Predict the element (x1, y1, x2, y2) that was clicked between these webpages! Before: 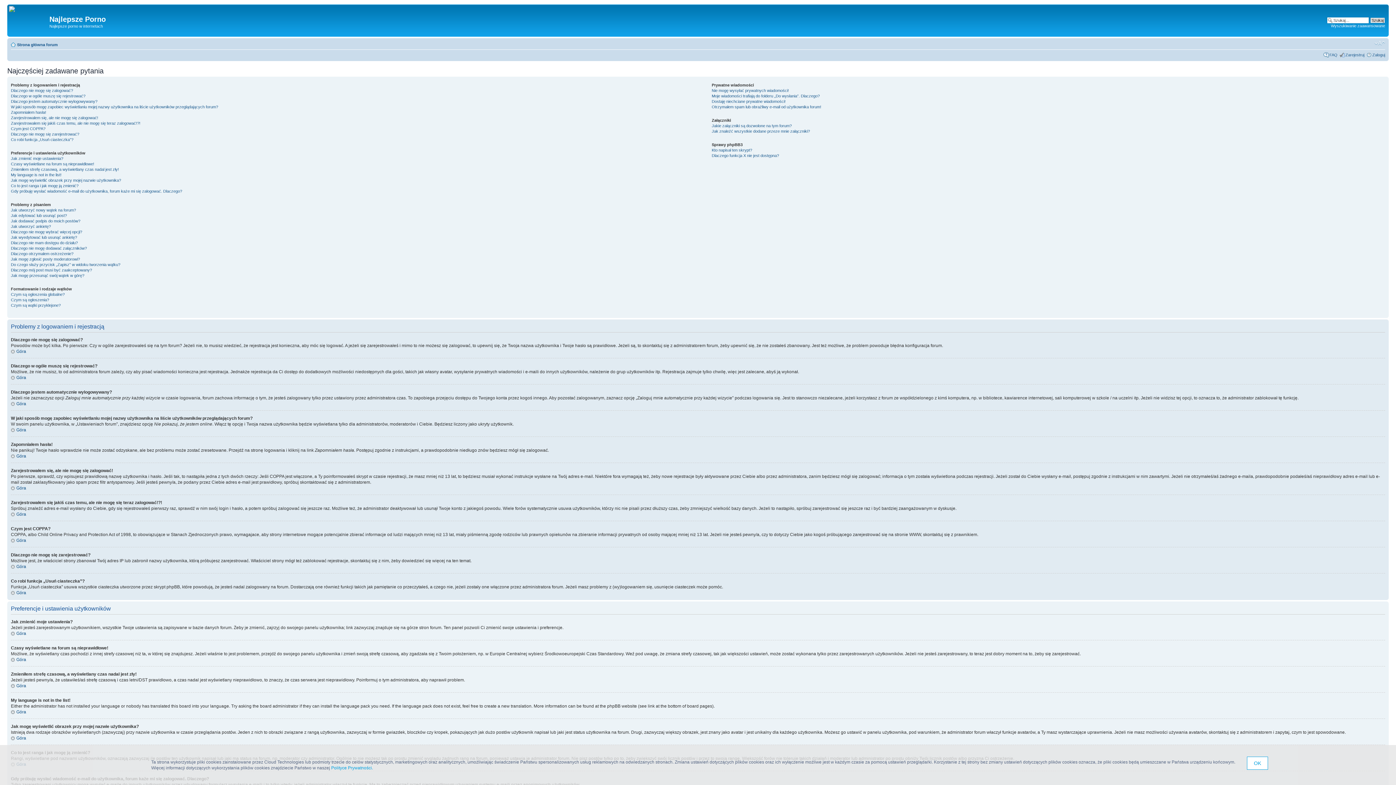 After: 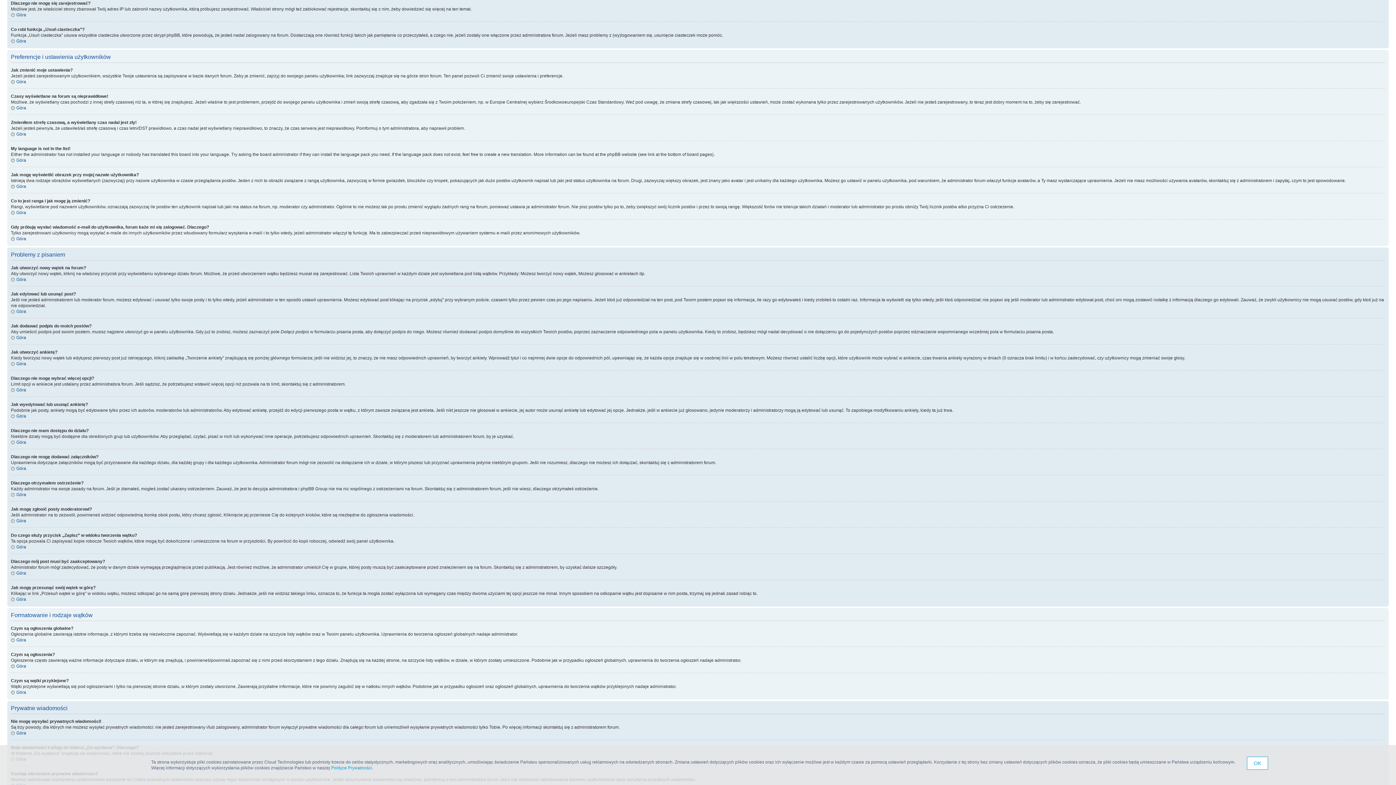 Action: bbox: (10, 131, 79, 136) label: Dlaczego nie mogę się zarejestrować?